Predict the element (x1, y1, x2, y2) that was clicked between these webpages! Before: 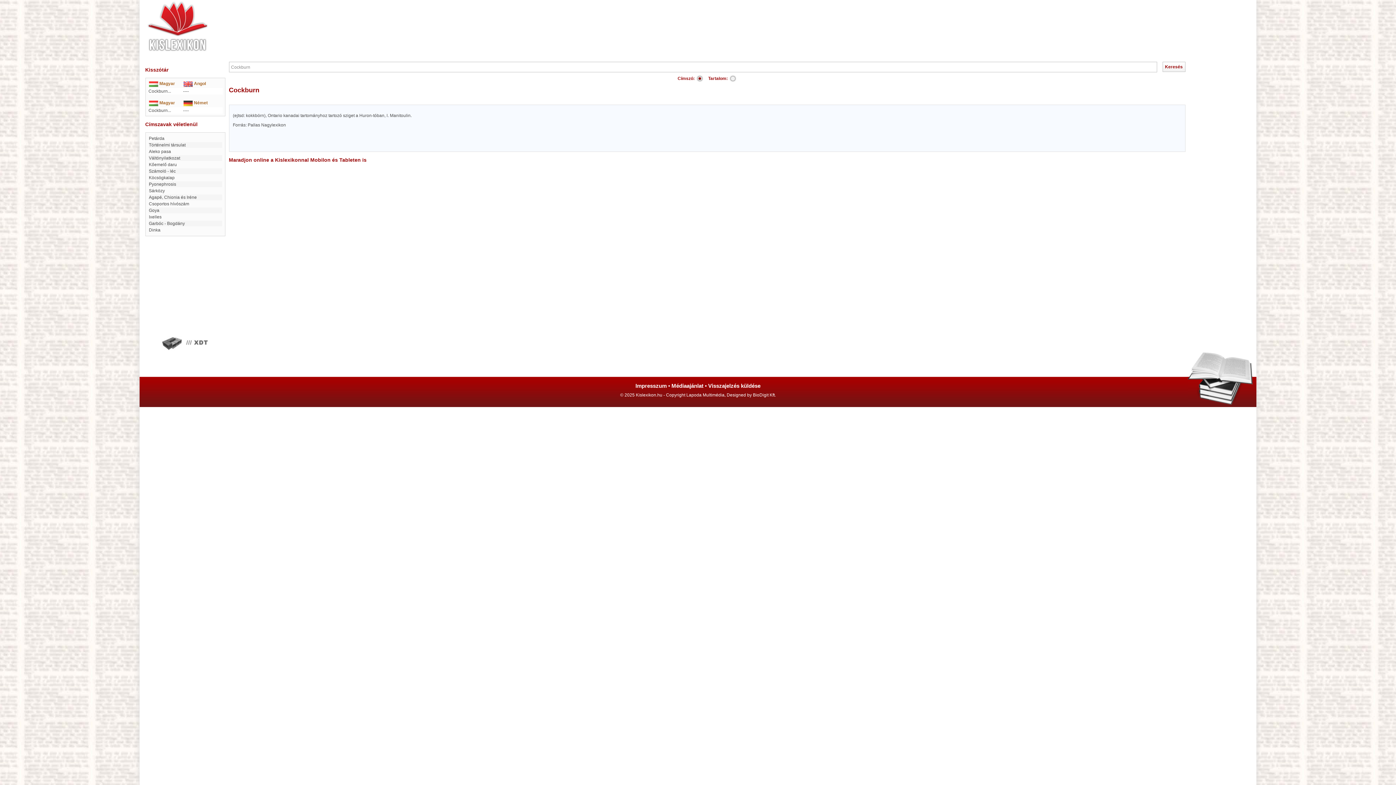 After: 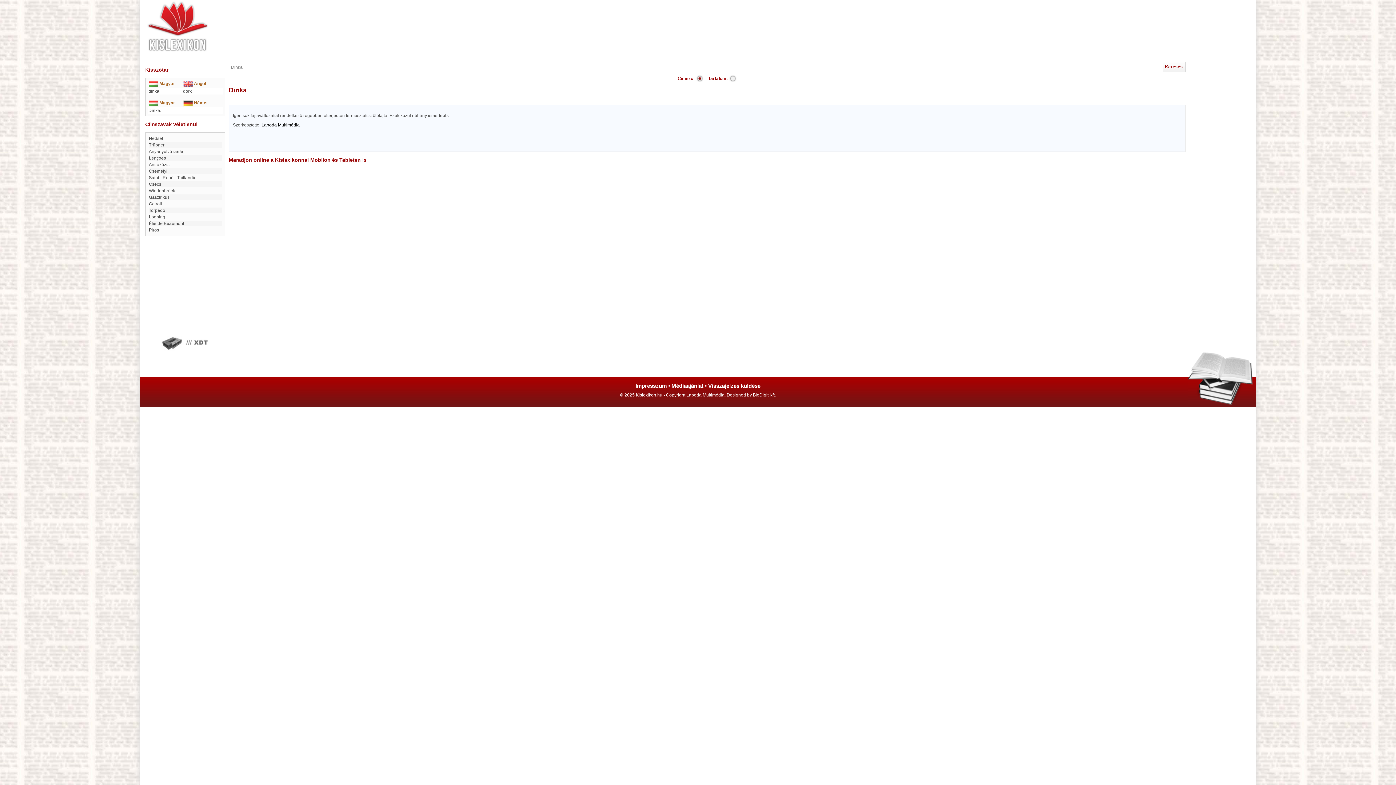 Action: label: Dinka bbox: (148, 227, 160, 232)